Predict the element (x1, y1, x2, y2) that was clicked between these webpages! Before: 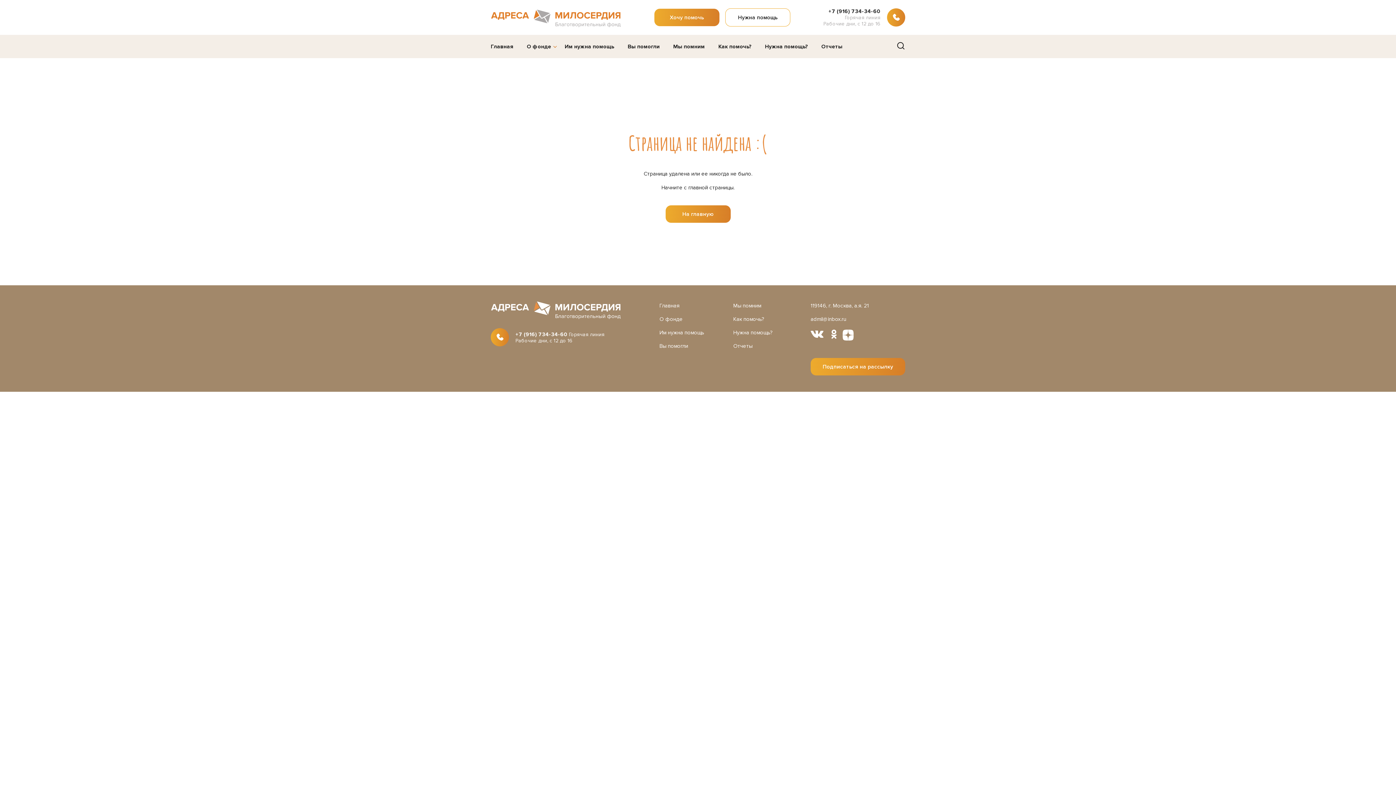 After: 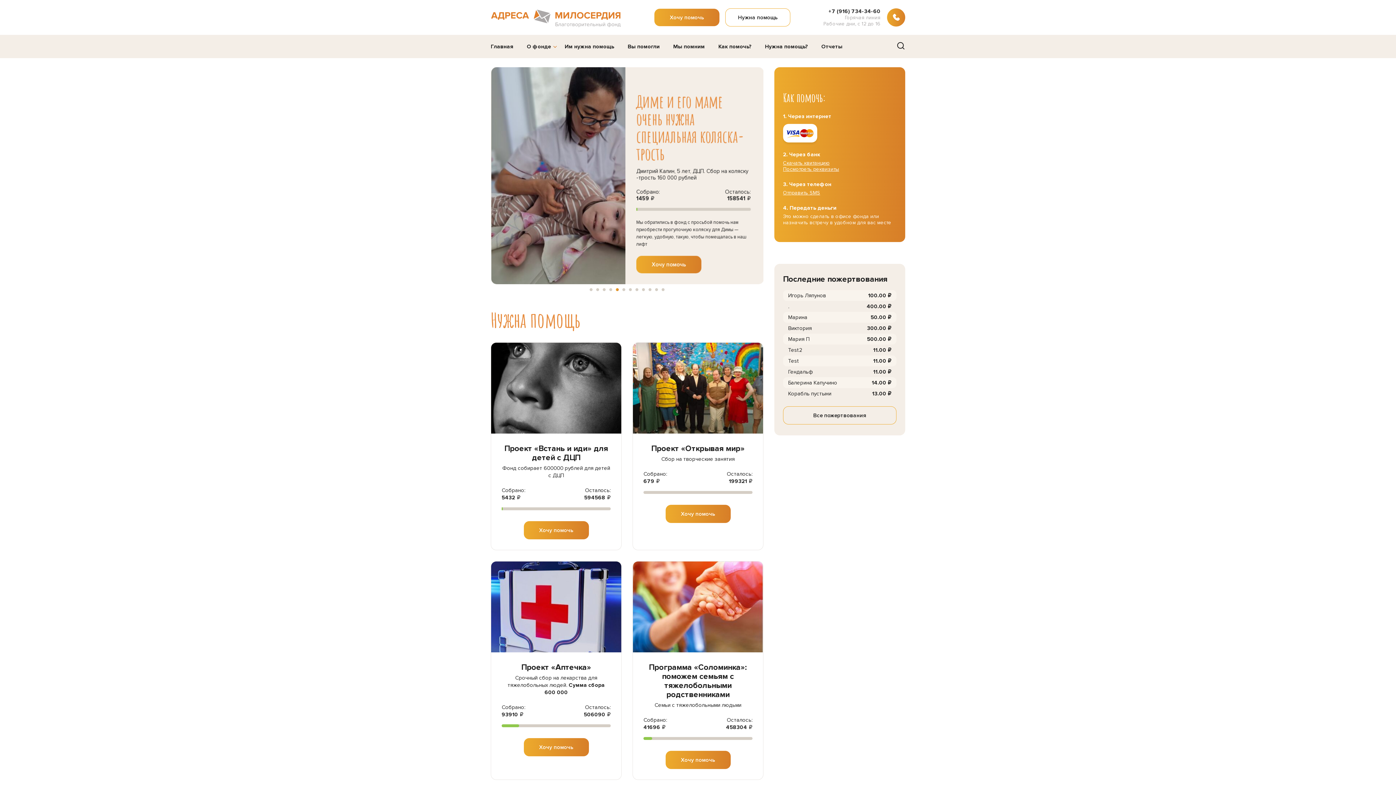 Action: bbox: (659, 302, 679, 309) label: Главная